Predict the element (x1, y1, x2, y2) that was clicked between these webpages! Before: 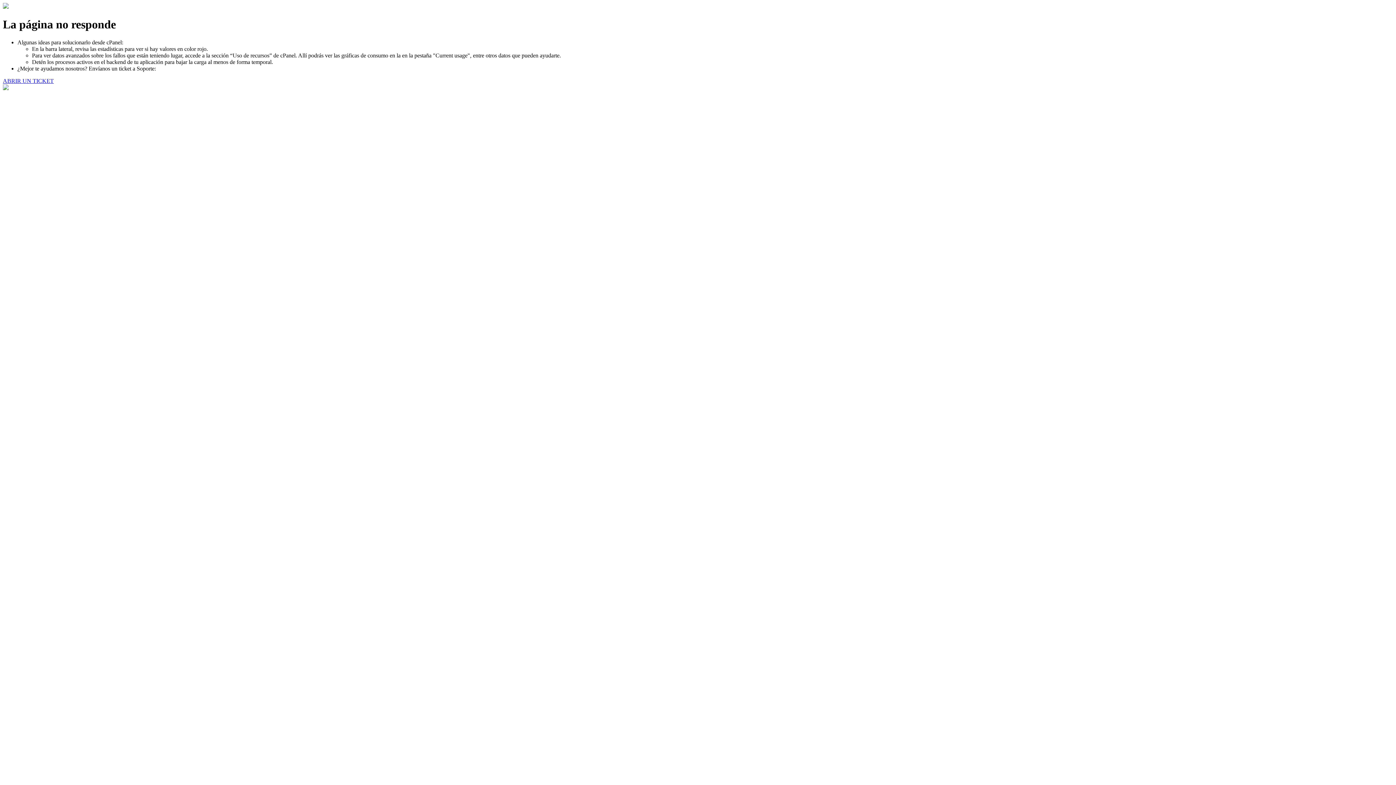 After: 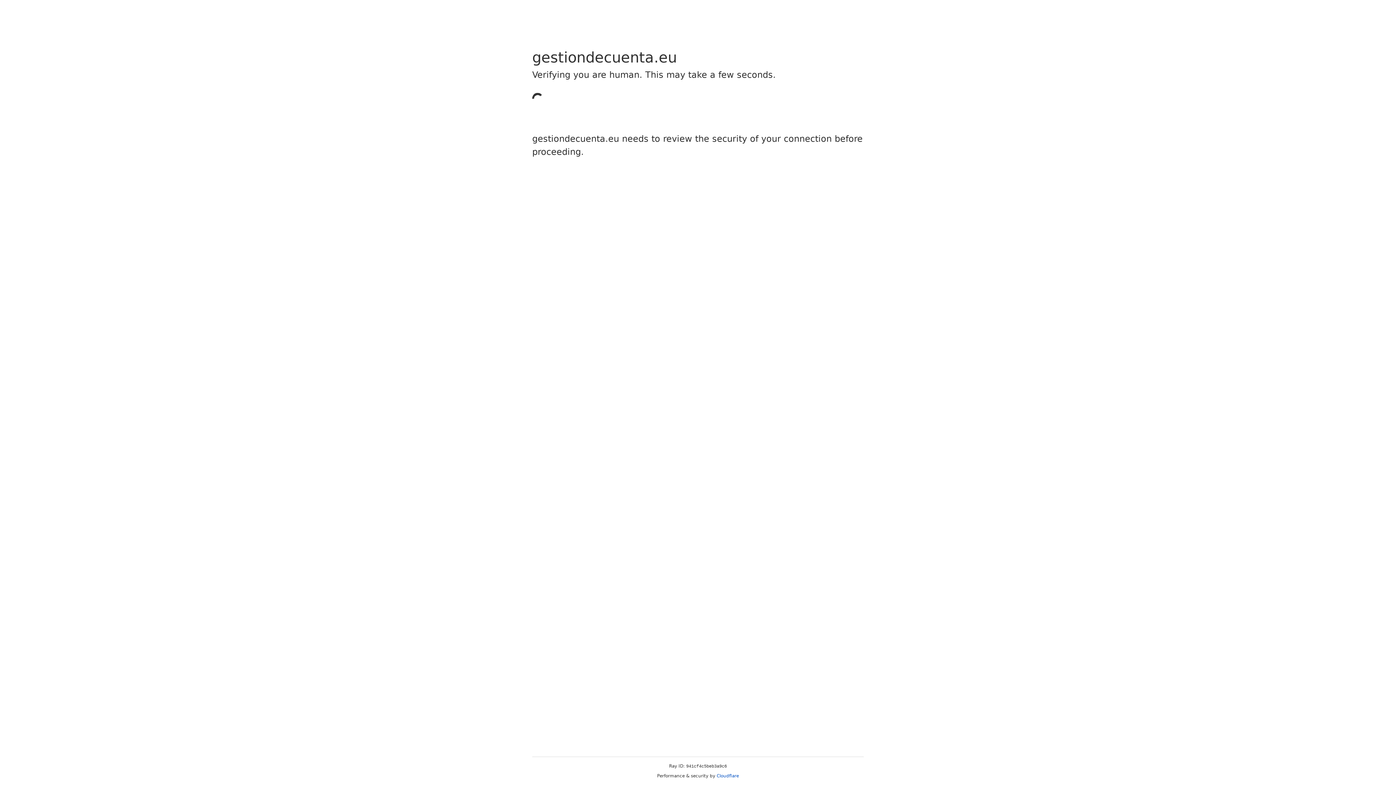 Action: label: ABRIR UN TICKET bbox: (2, 77, 53, 83)